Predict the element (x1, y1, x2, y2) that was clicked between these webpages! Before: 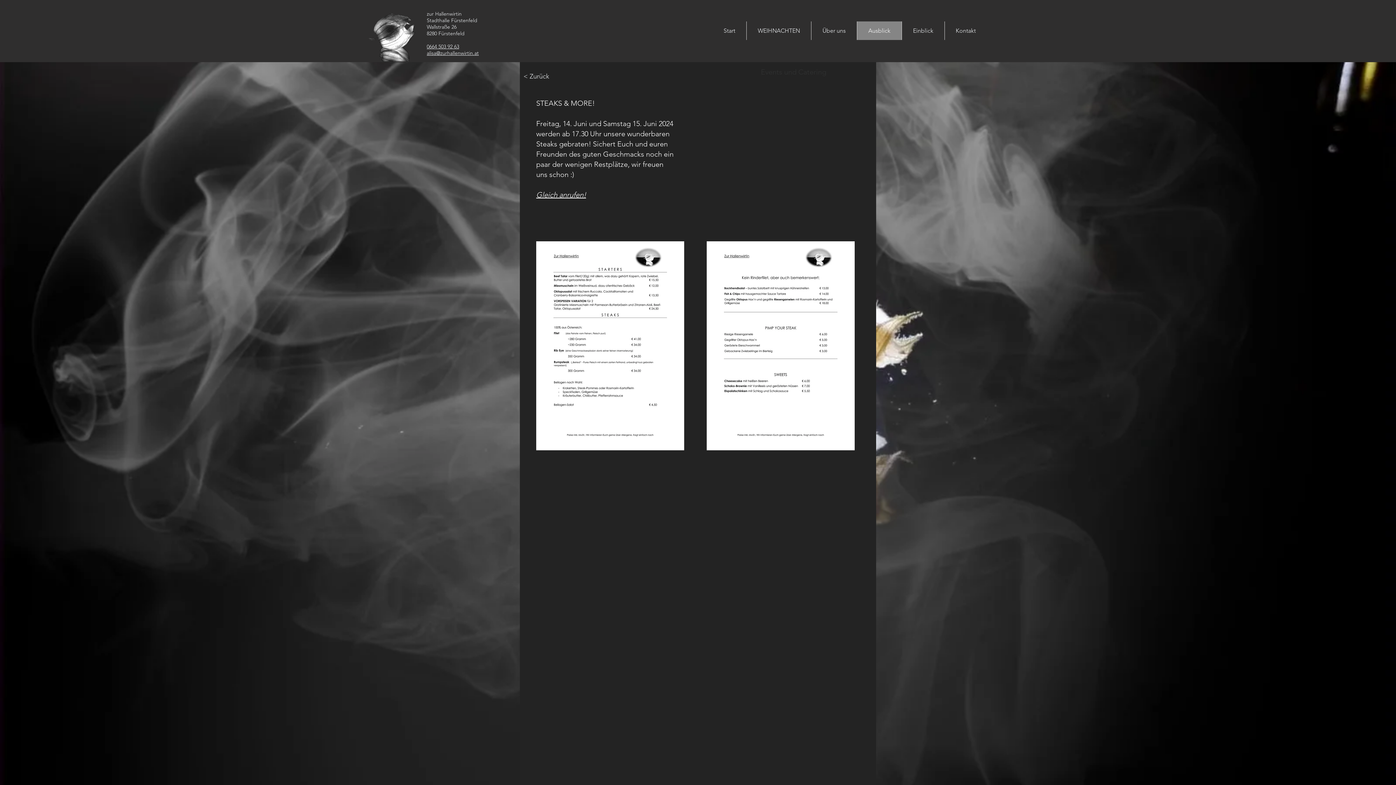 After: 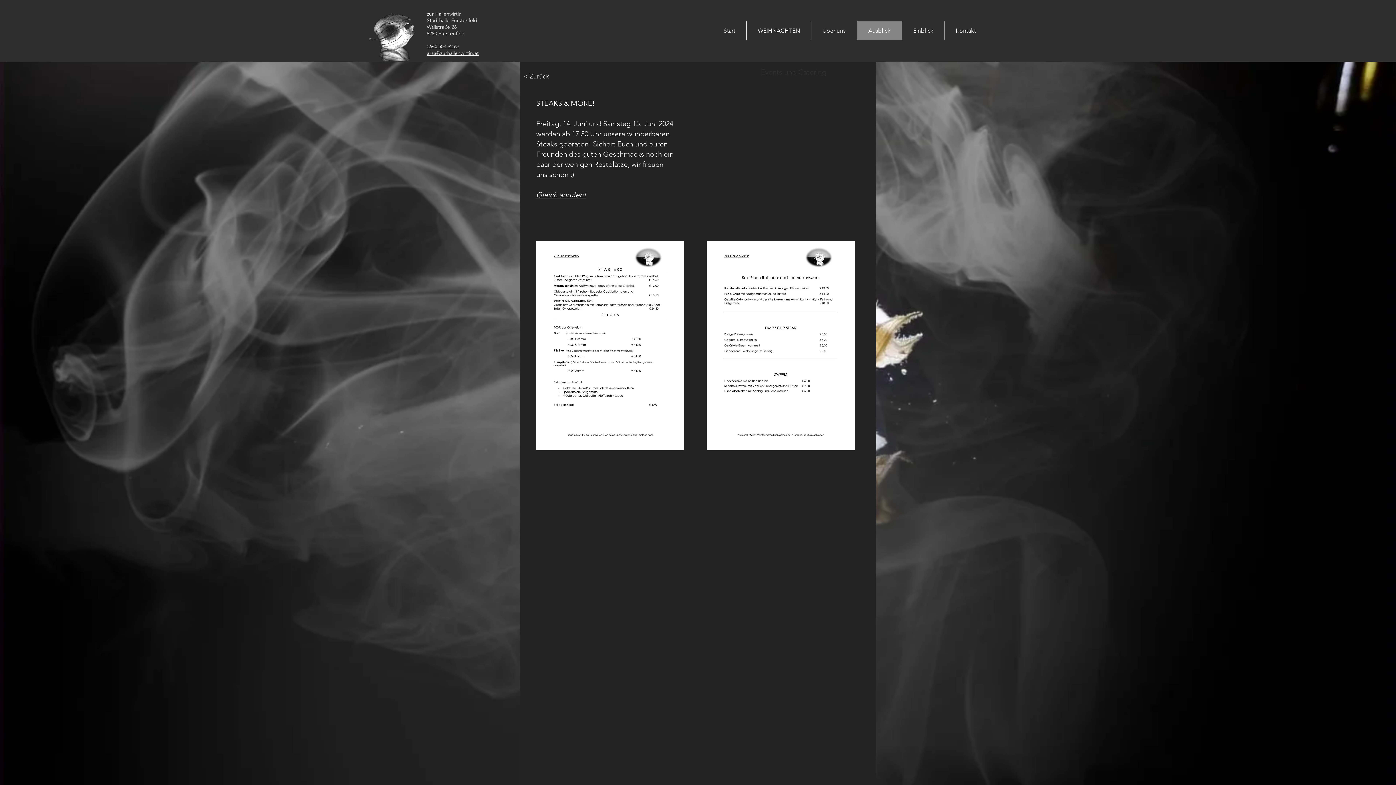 Action: bbox: (426, 49, 478, 56) label: alisa@zurhallenwirtin.at